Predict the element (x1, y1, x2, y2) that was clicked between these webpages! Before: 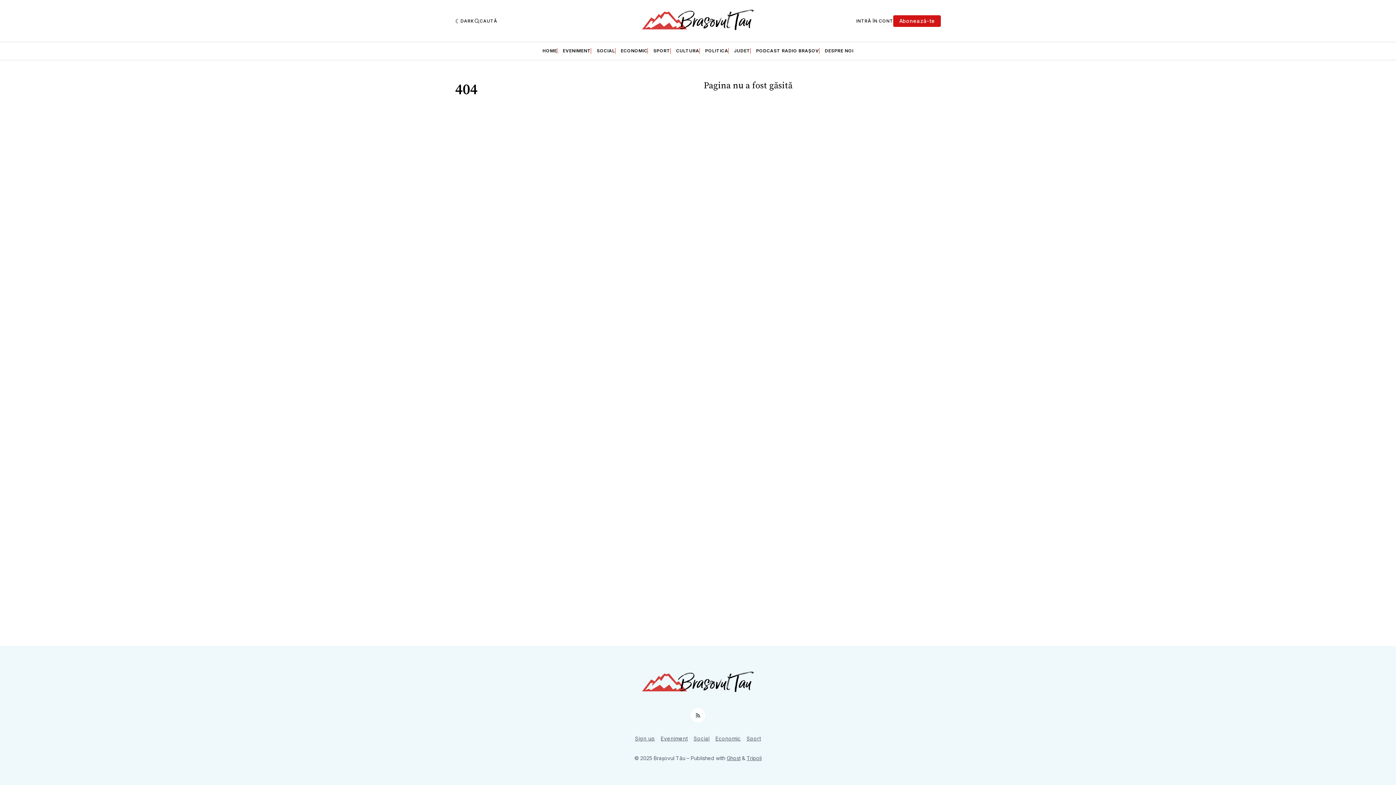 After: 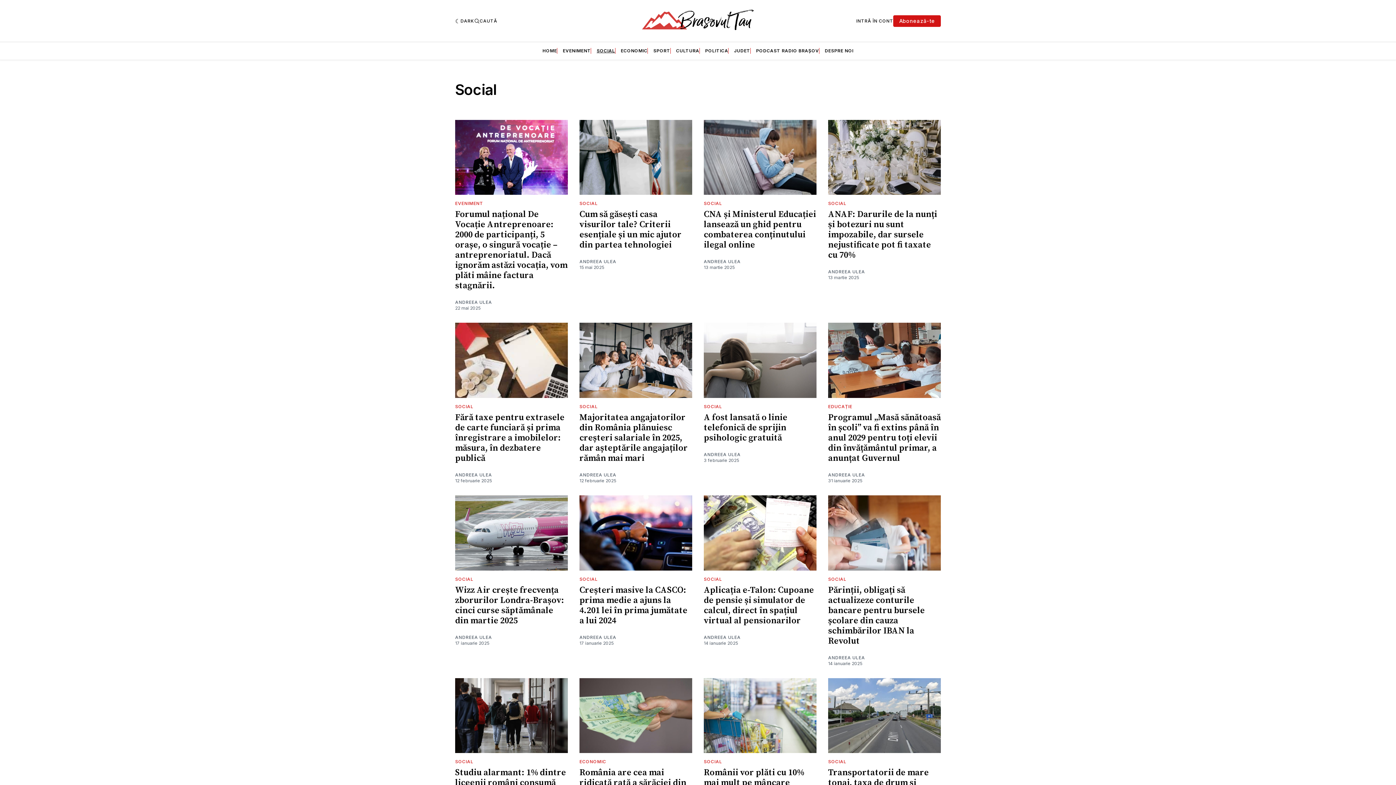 Action: bbox: (693, 734, 709, 743) label: Social